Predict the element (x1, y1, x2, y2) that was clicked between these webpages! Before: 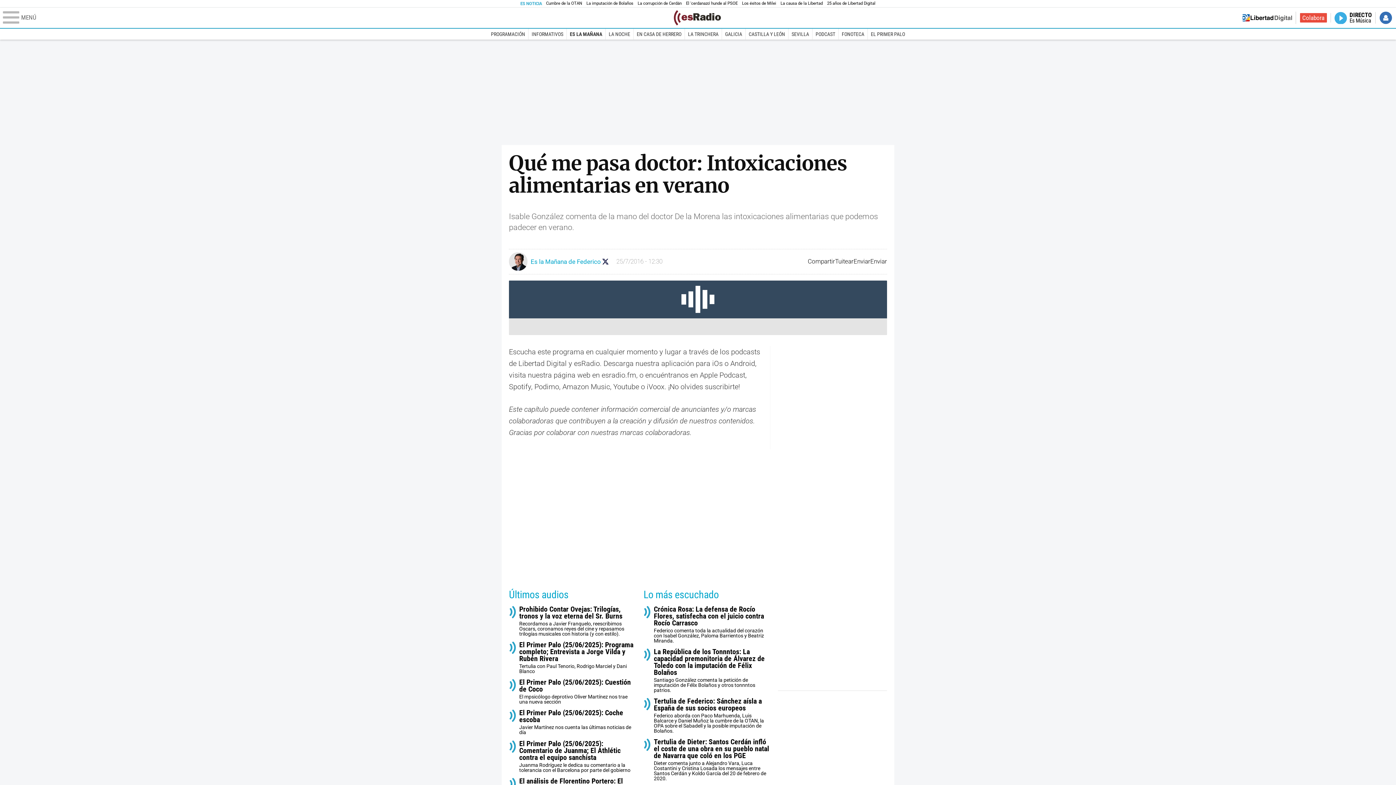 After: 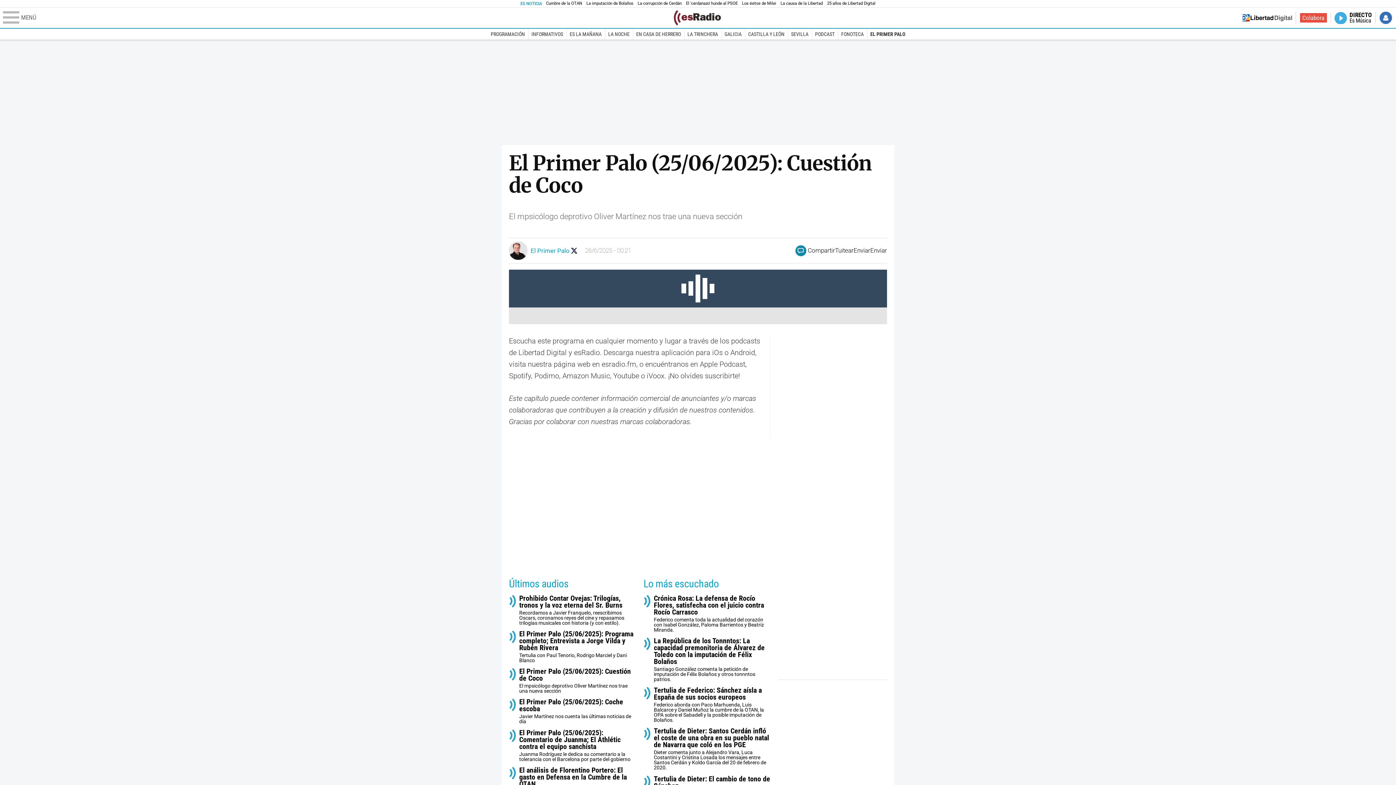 Action: label: El Primer Palo (25/06/2025): Cuestión de Coco
El mpsicólogo deprotivo Oliver Martínez nos trae una nueva sección bbox: (519, 679, 636, 705)